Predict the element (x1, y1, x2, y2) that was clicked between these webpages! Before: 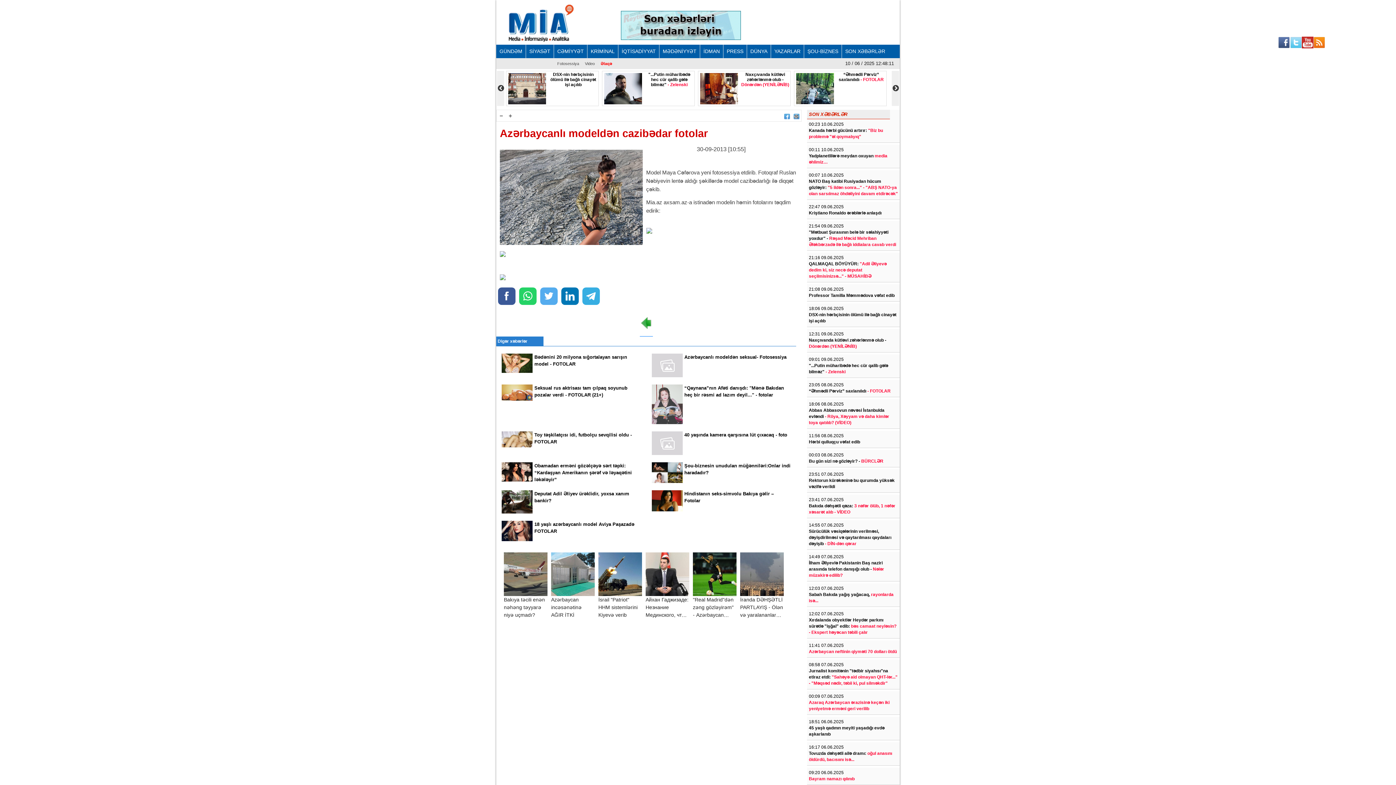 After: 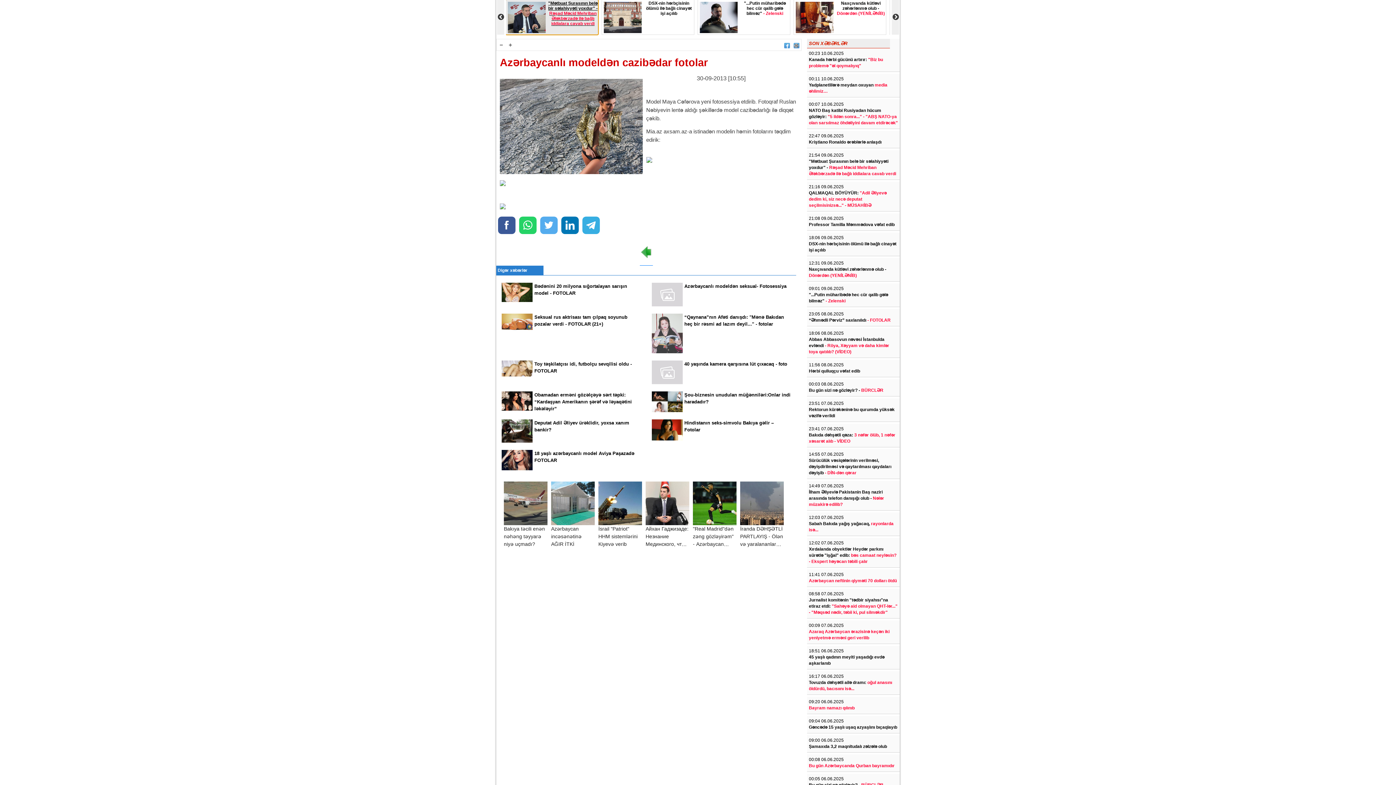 Action: bbox: (794, 70, 886, 106) label: "Mətbuat Şurasının belə bir səlahiyyəti yoxdur" - Rəşad Məcid Mehriban Ələkbərzadə ilə bağlı iddialara cavab verdi